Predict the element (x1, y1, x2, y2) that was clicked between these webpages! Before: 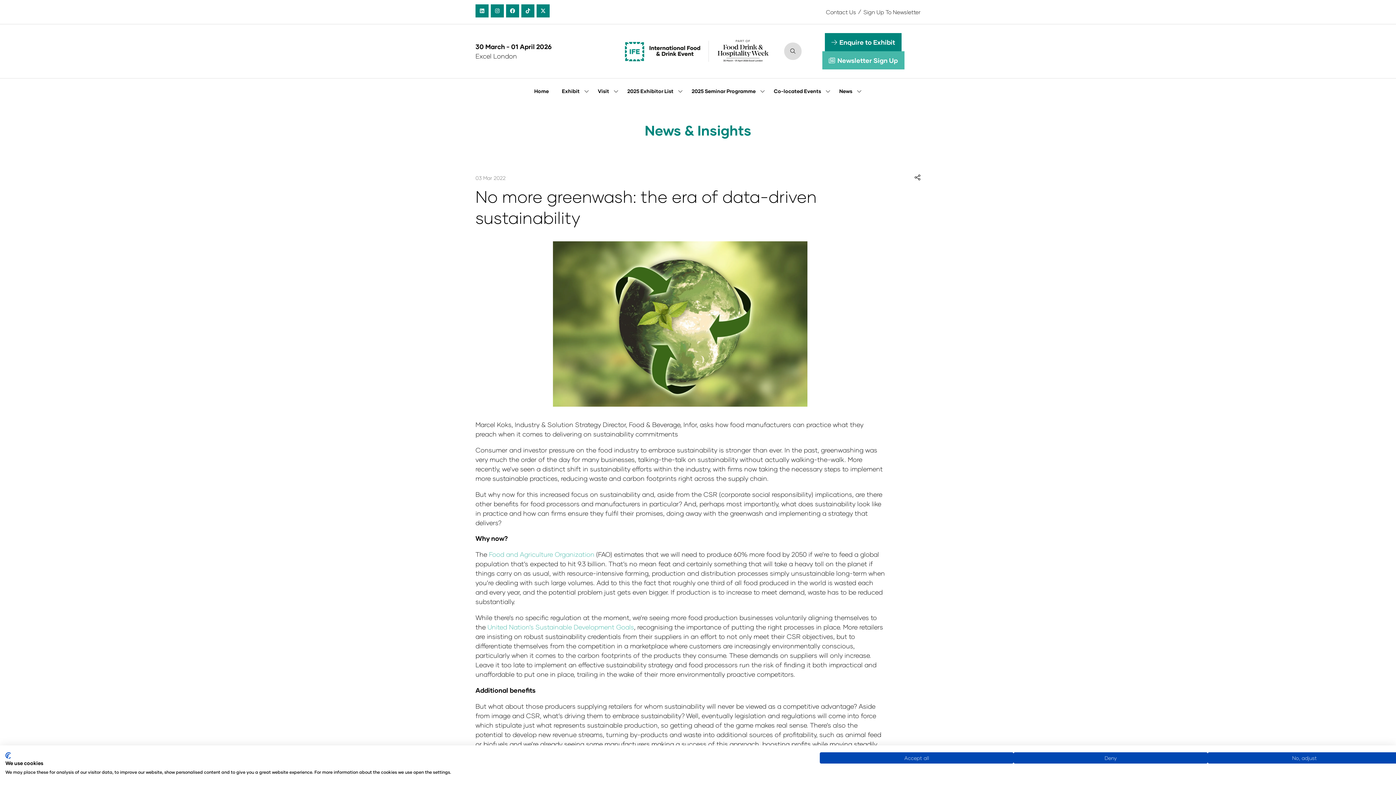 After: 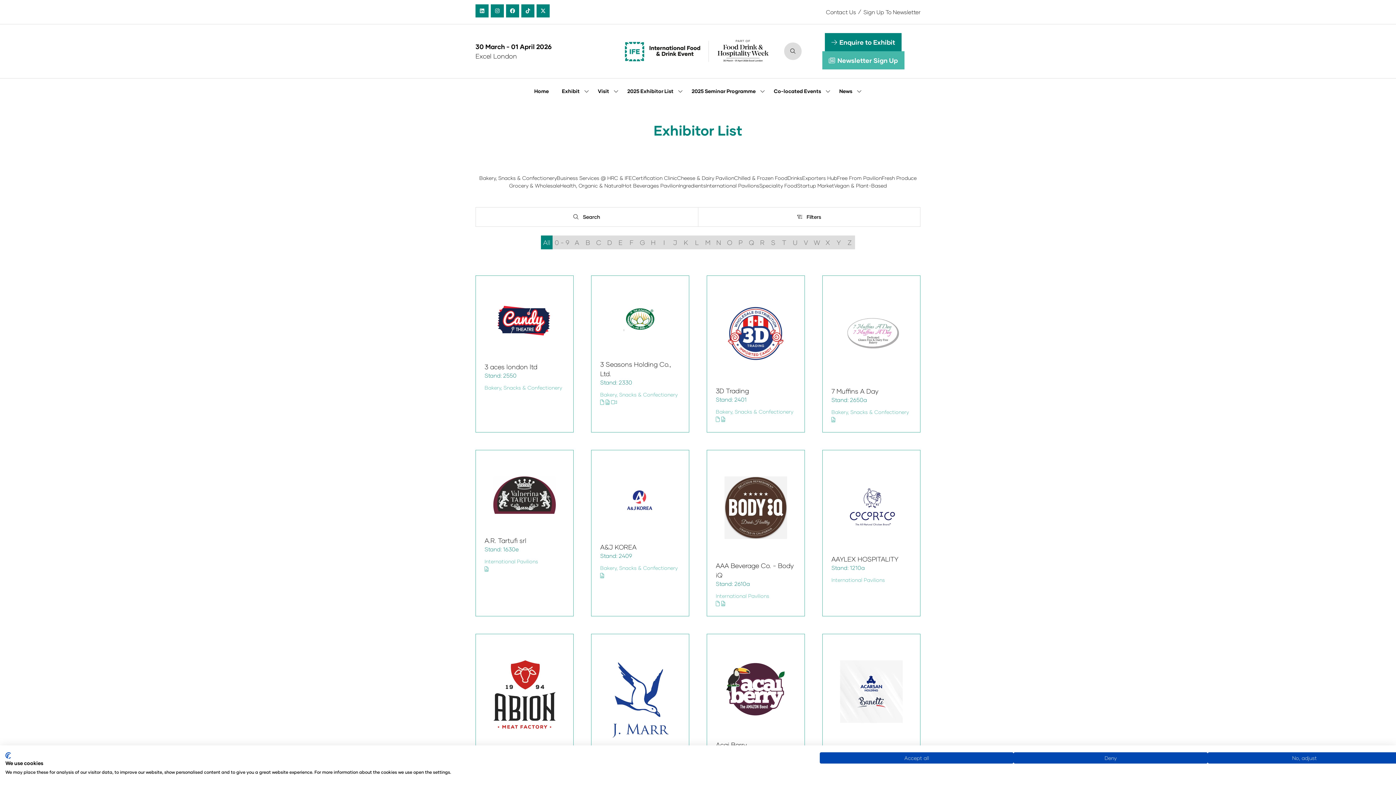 Action: label: 2025 Exhibitor List bbox: (623, 82, 678, 99)